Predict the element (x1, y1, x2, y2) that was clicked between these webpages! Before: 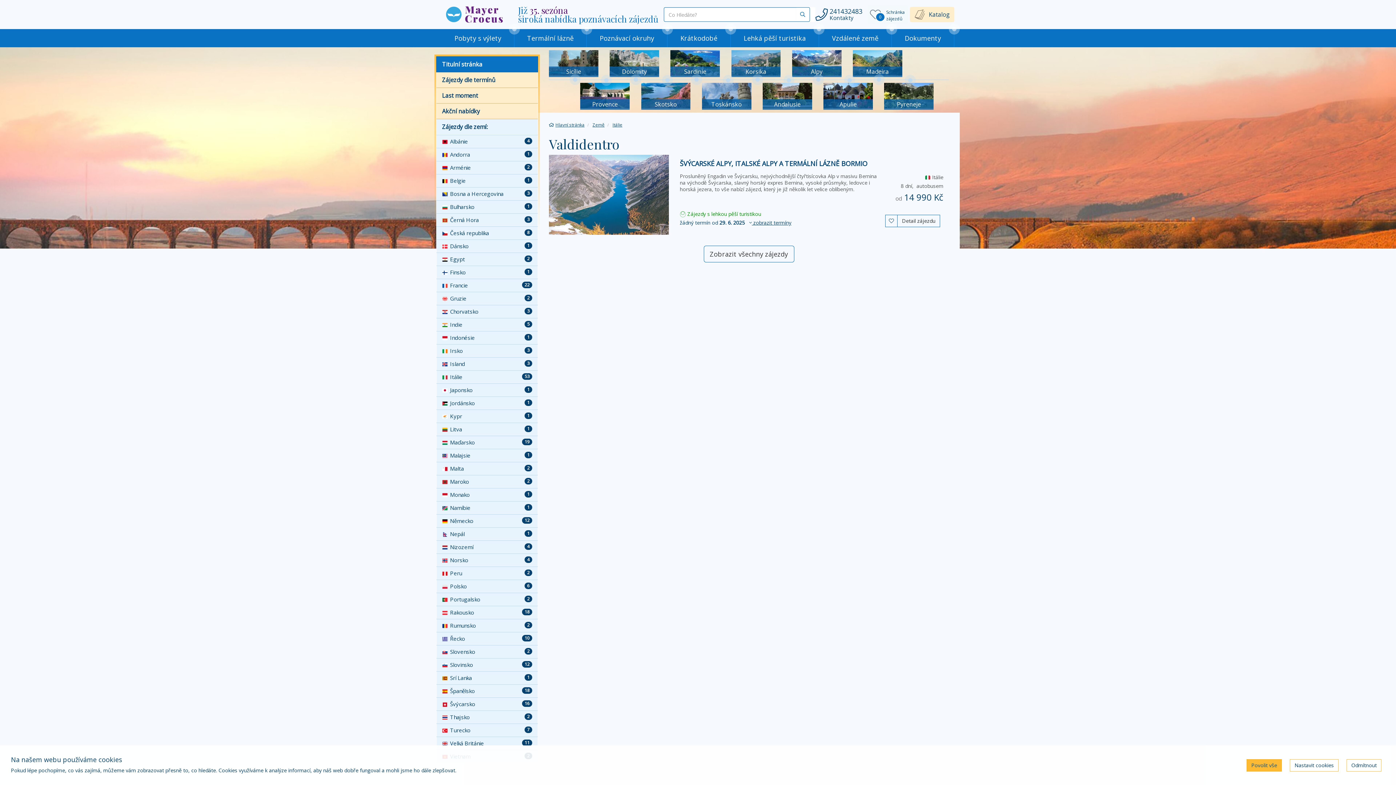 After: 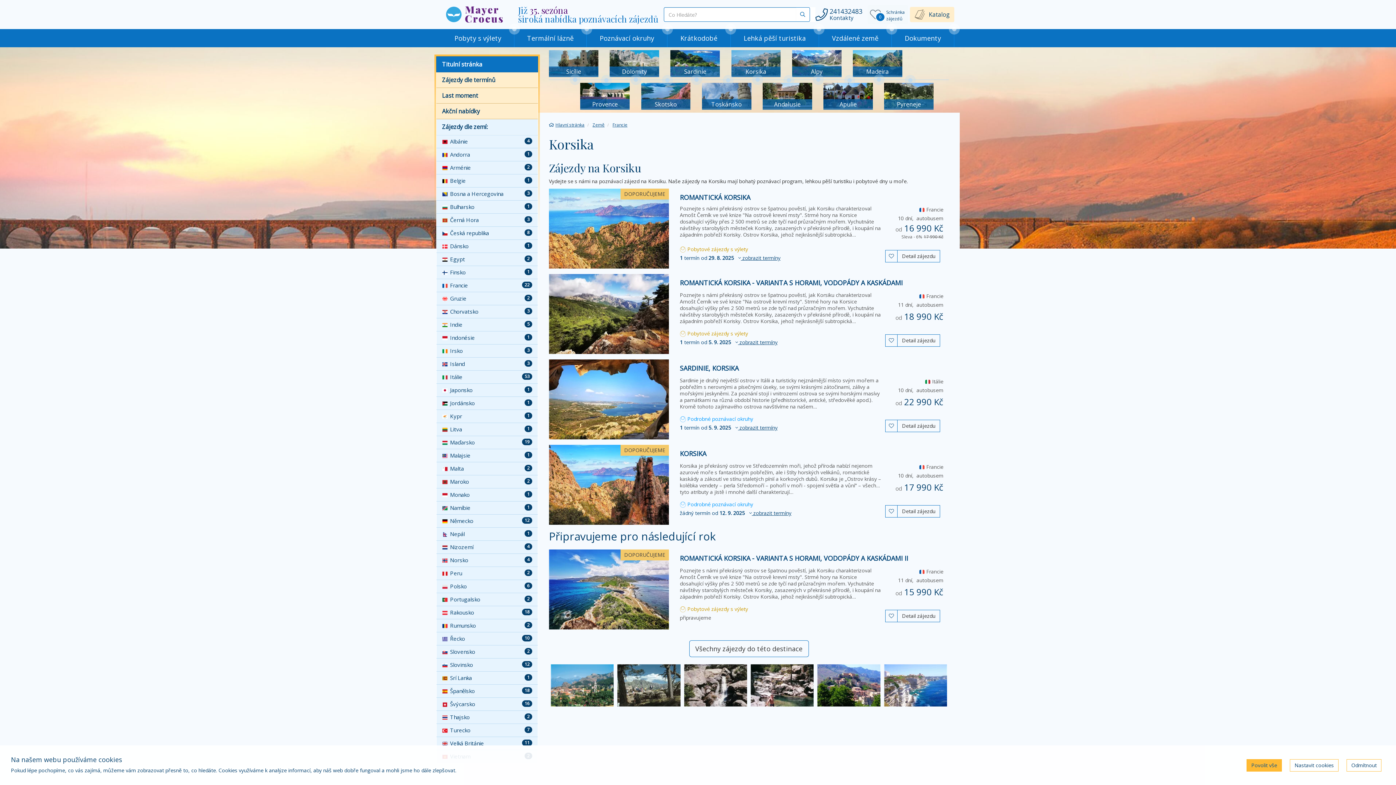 Action: label: Korsika bbox: (731, 66, 780, 77)